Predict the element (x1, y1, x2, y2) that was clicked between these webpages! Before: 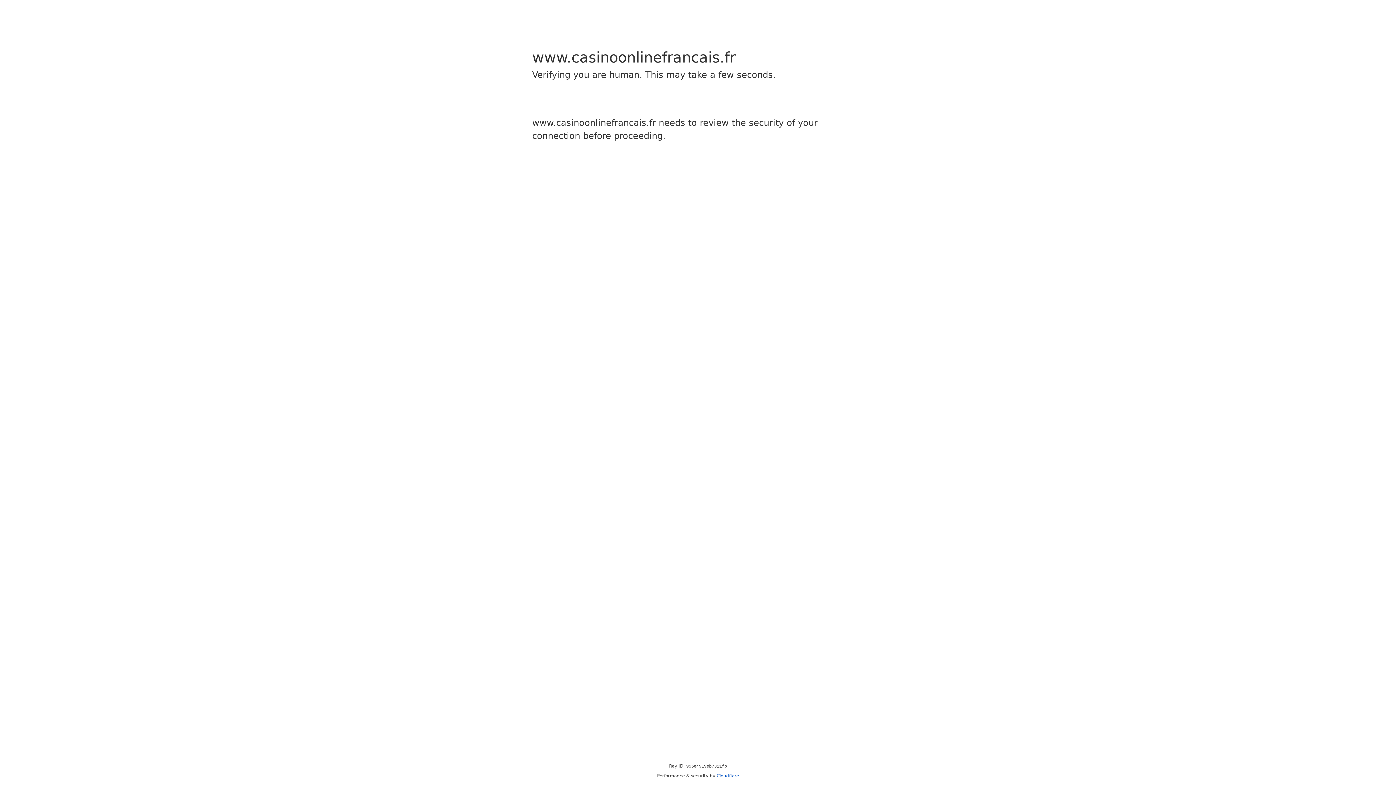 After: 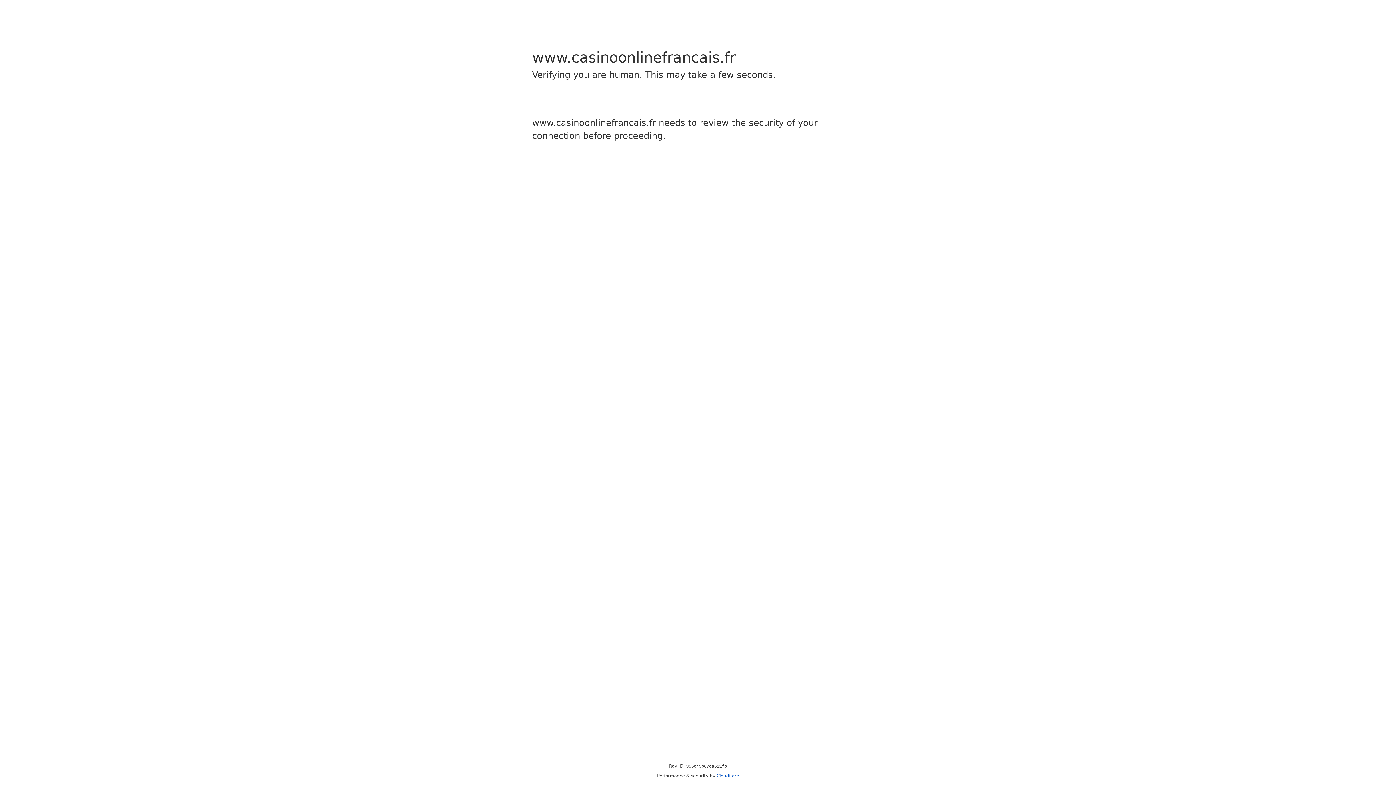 Action: bbox: (716, 773, 739, 778) label: Cloudflare